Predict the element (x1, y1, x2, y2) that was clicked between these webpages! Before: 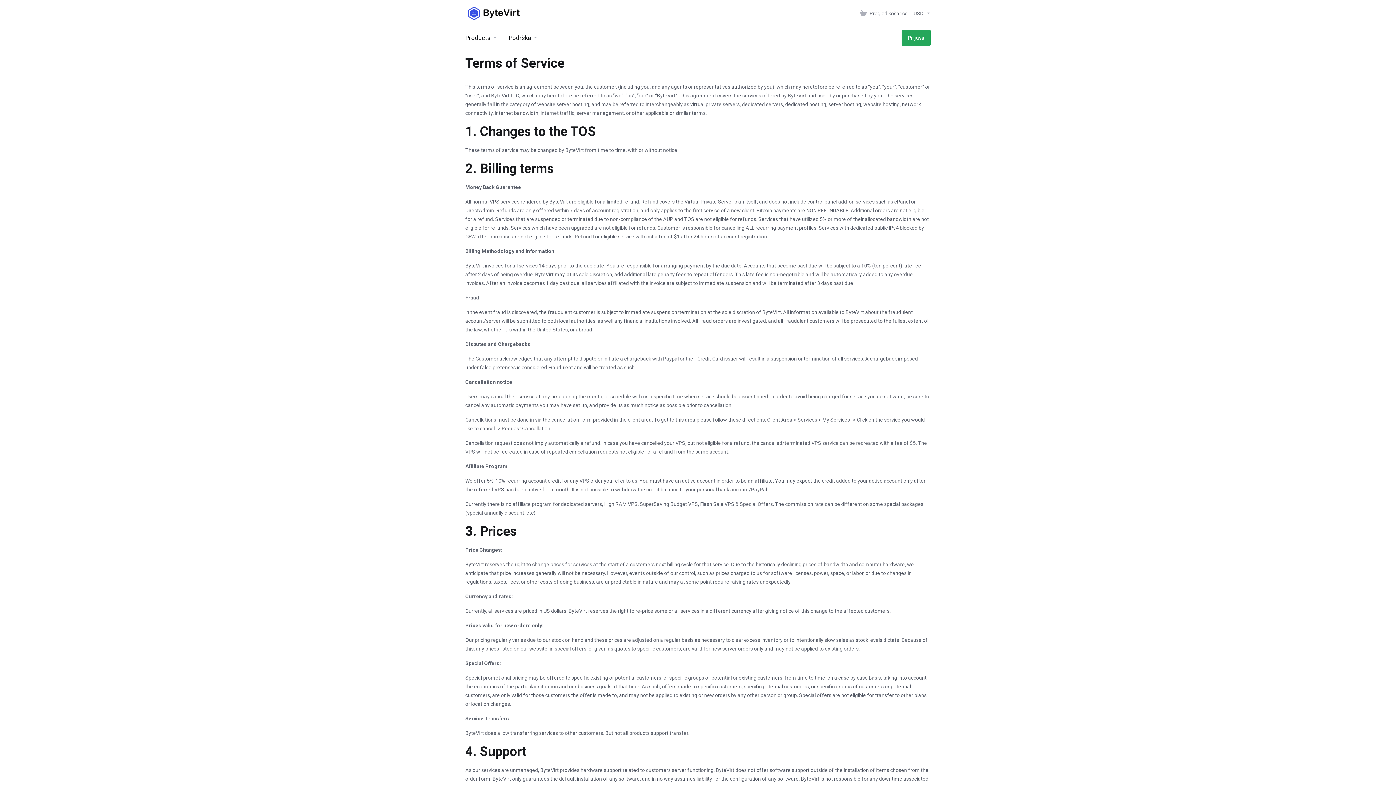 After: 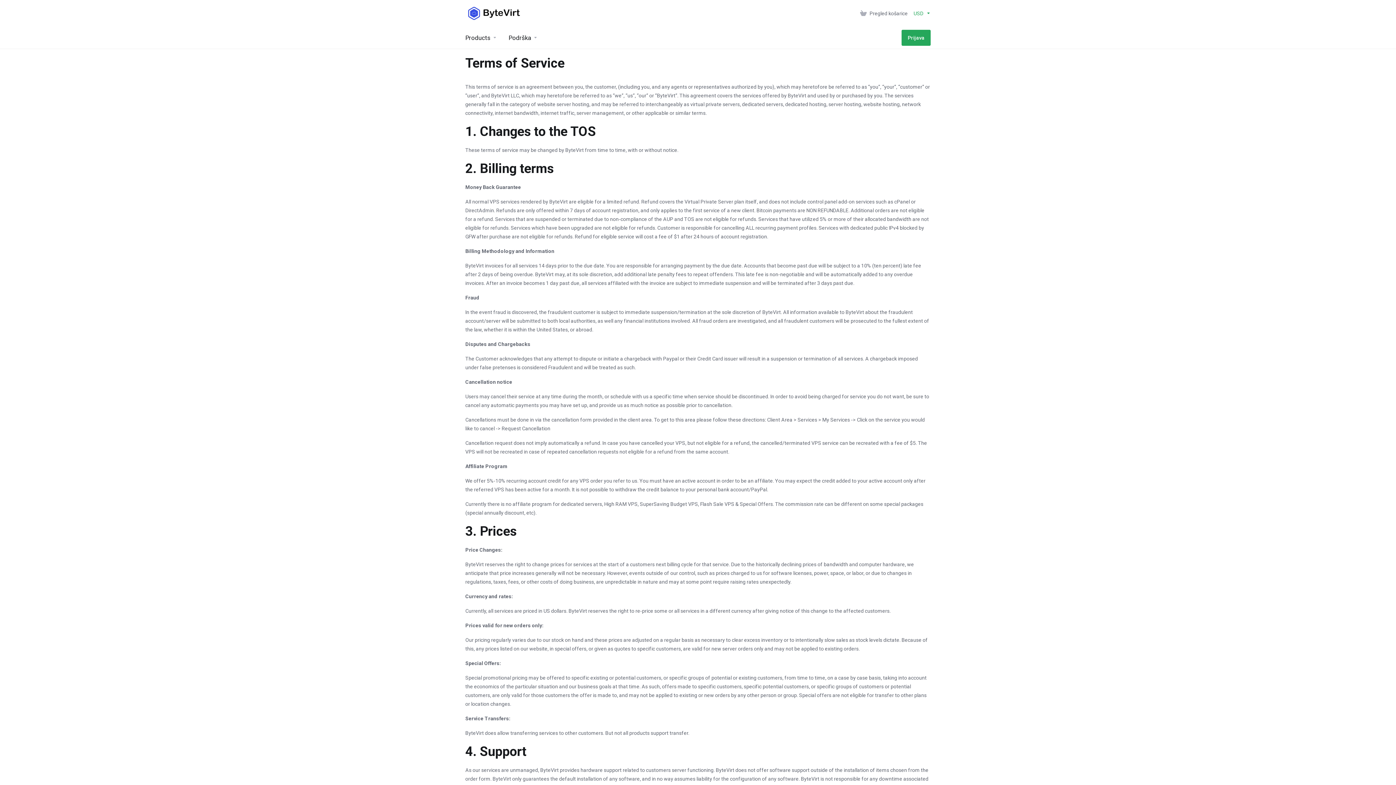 Action: bbox: (910, 6, 930, 20) label: USD